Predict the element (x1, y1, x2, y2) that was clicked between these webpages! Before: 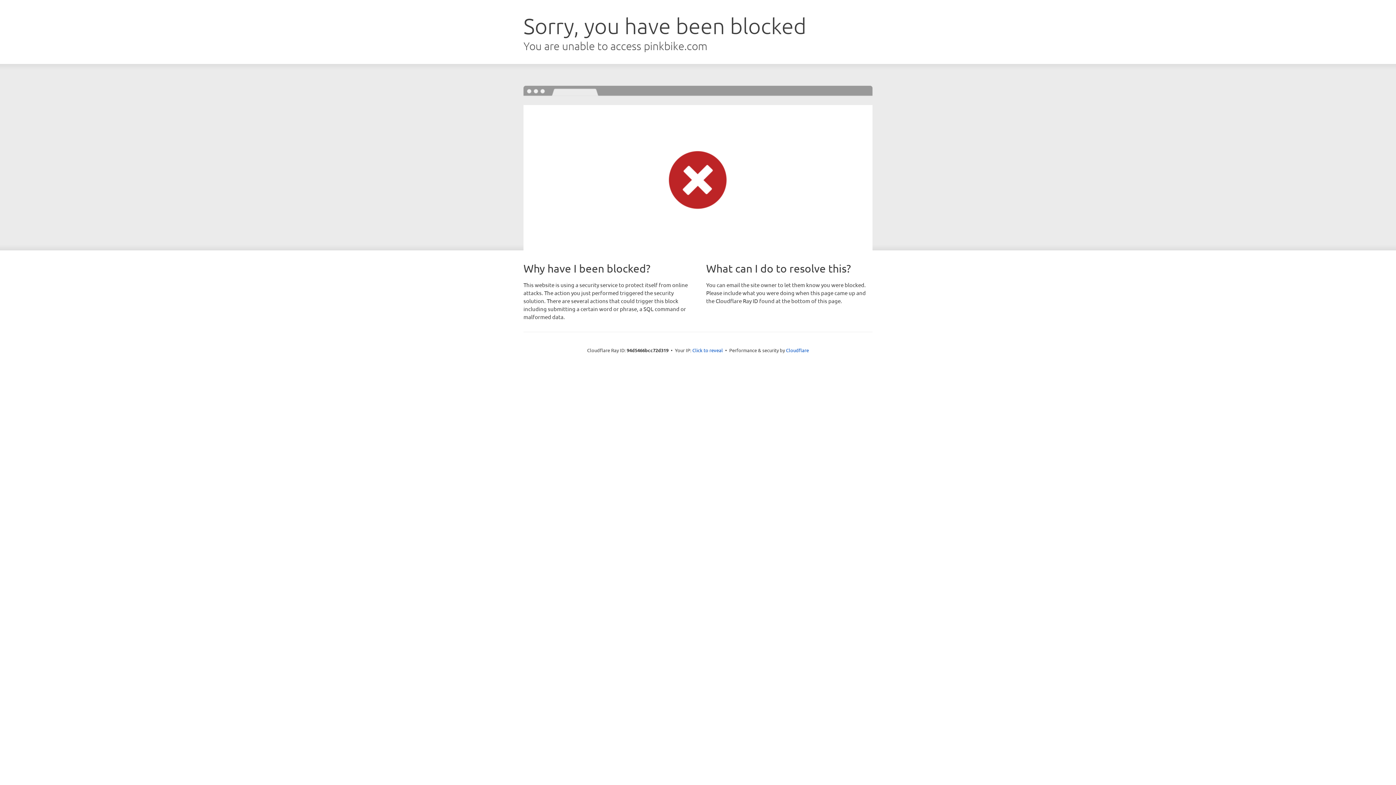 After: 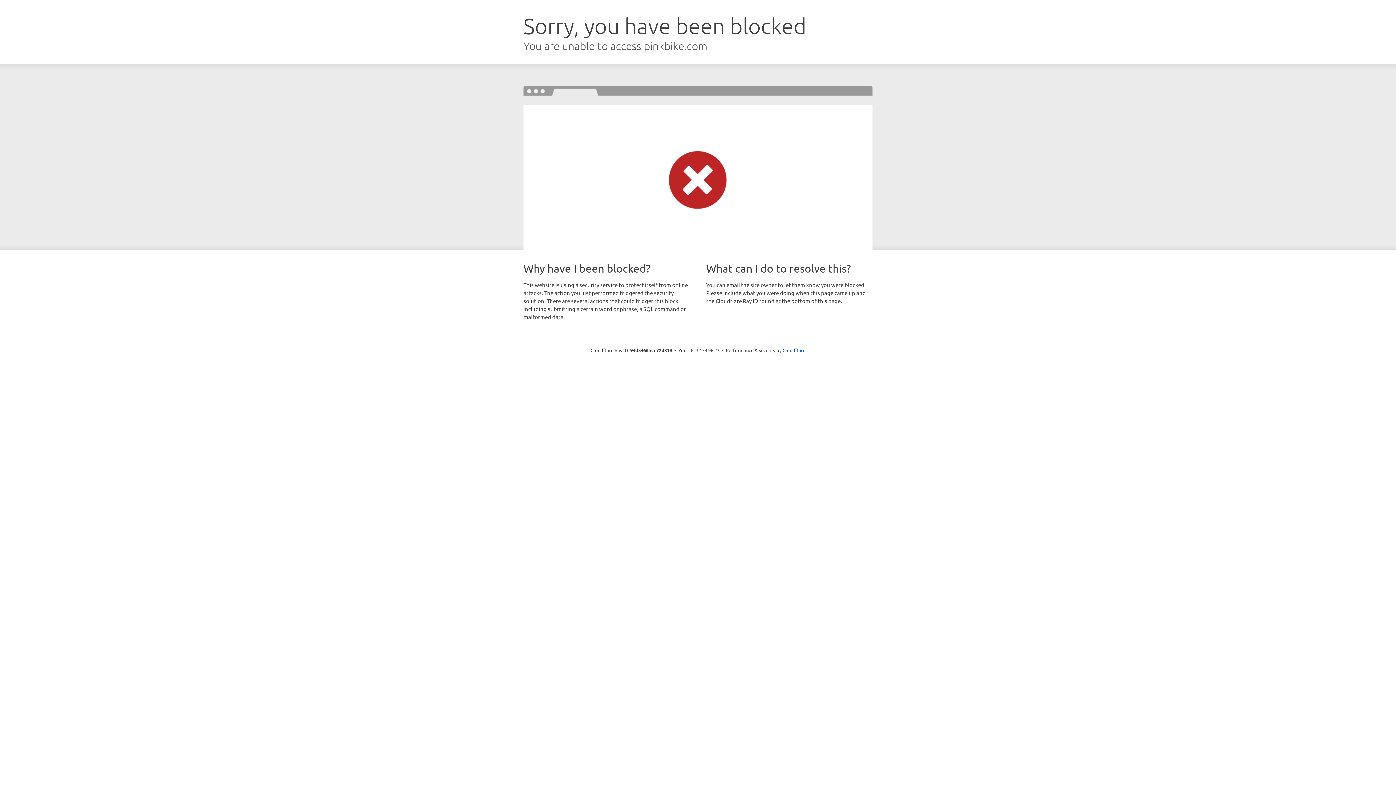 Action: bbox: (692, 346, 723, 353) label: Click to reveal